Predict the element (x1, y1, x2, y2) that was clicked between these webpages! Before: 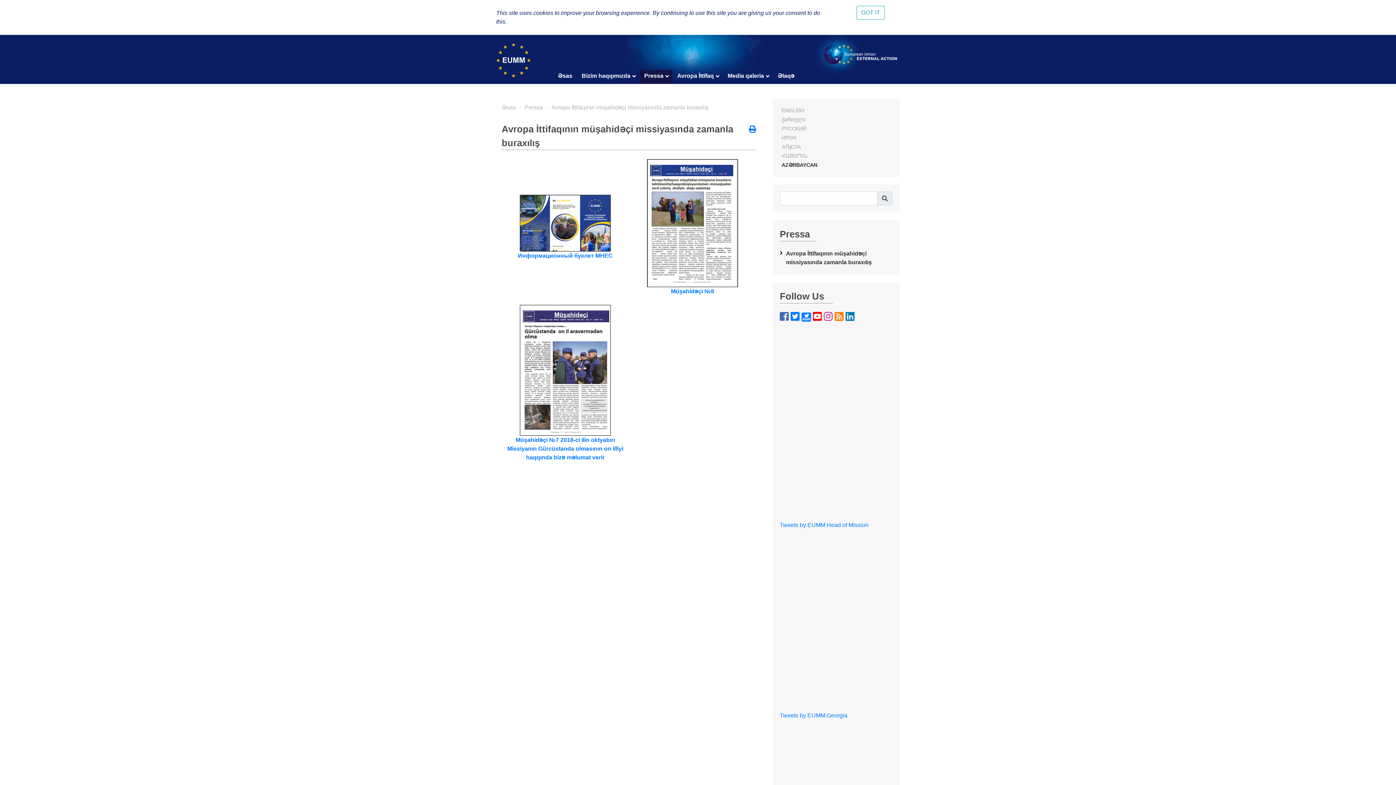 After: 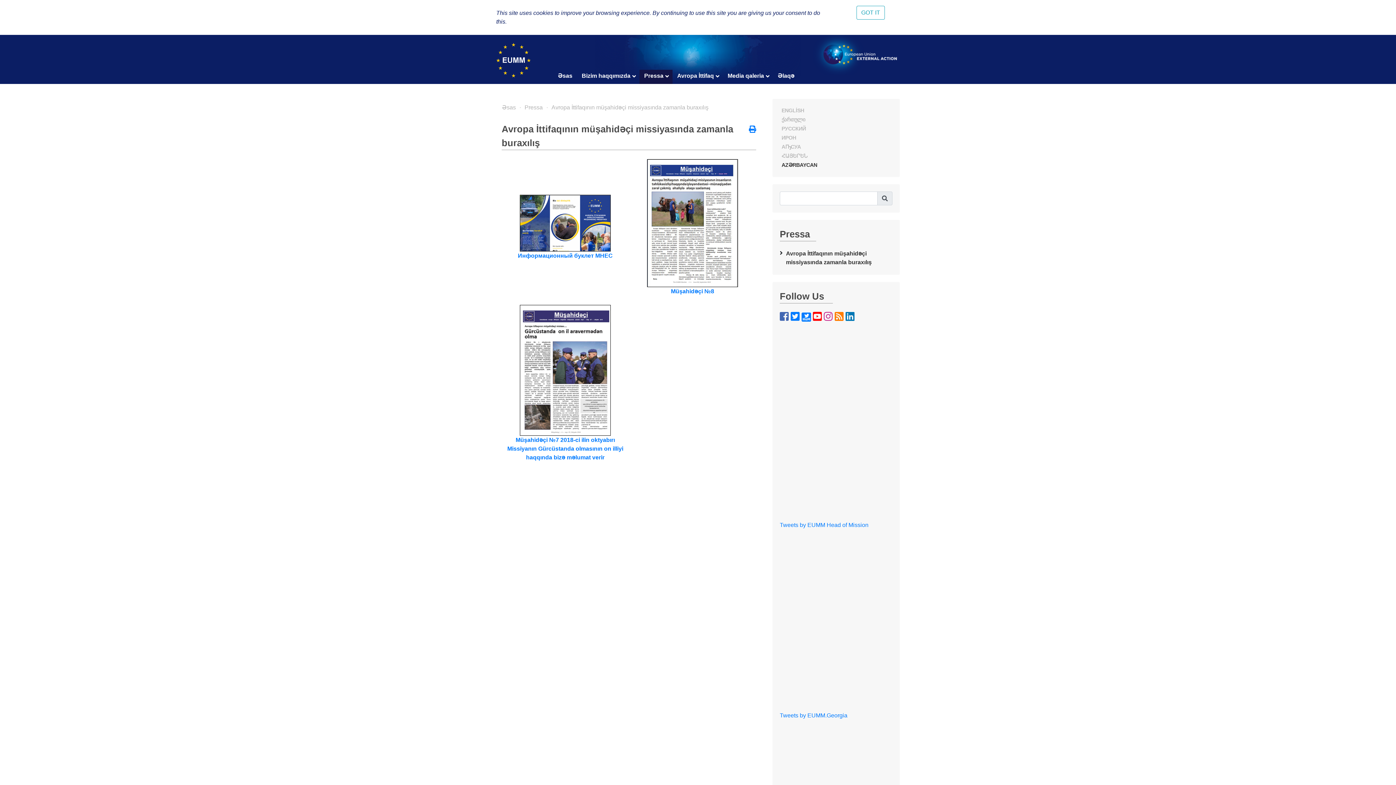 Action: bbox: (834, 309, 844, 324)